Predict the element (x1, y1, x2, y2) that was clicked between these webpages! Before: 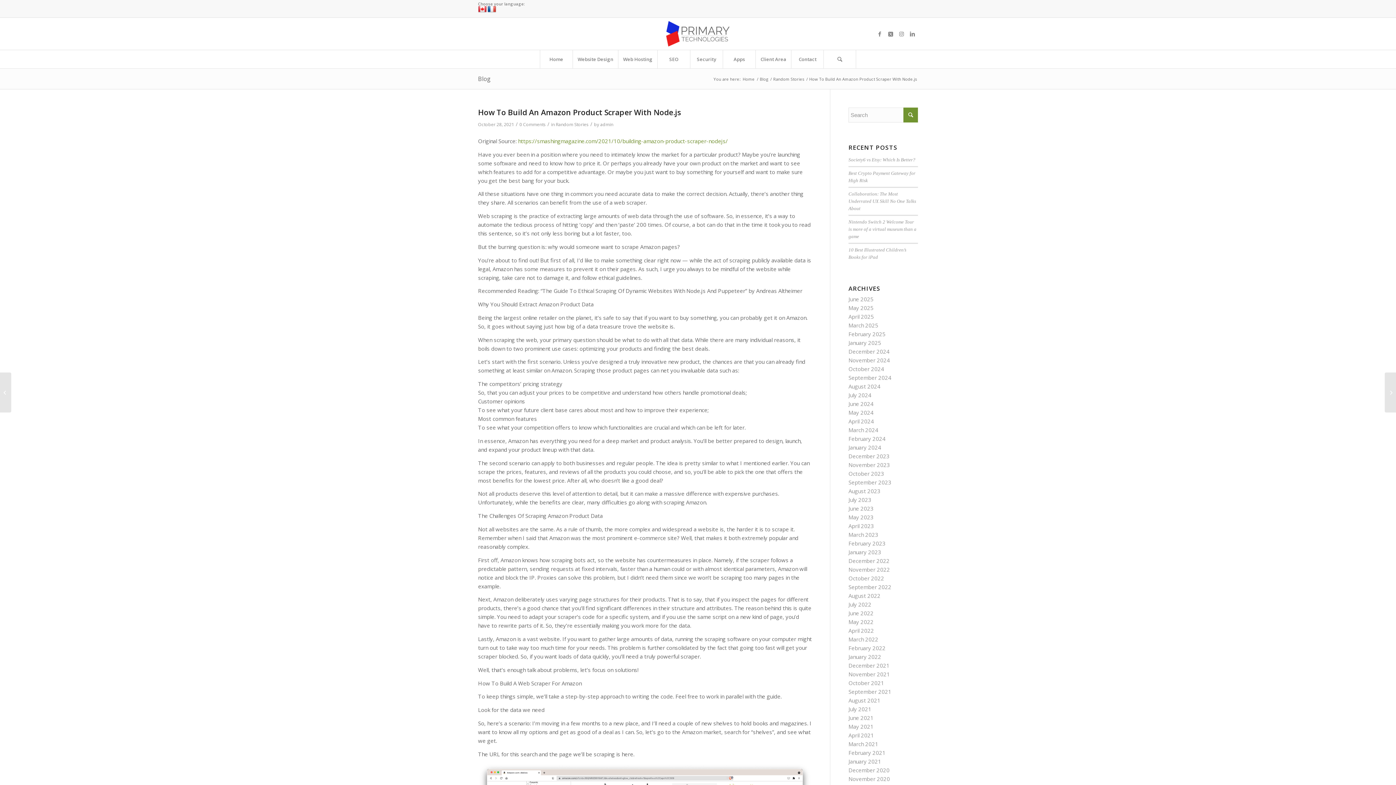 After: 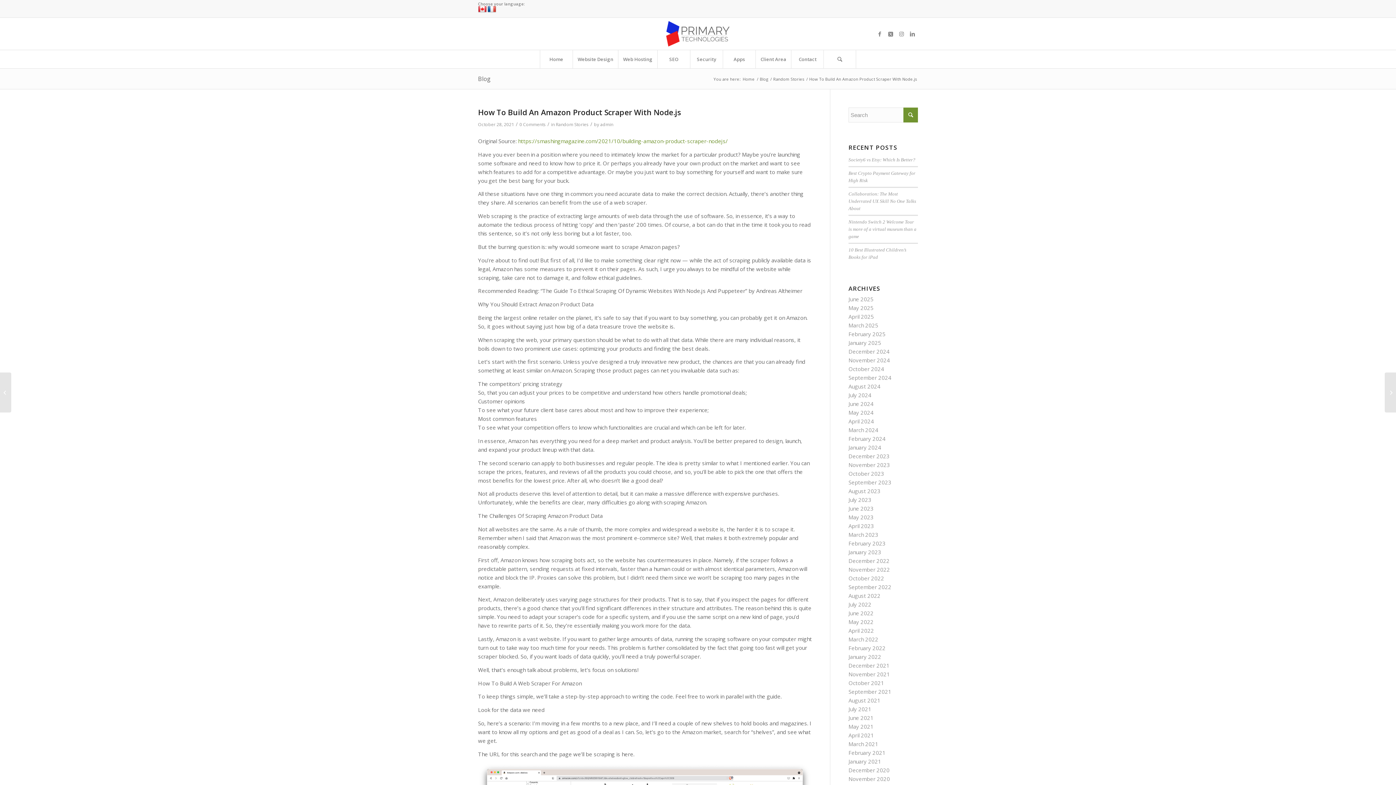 Action: bbox: (487, 5, 496, 13)